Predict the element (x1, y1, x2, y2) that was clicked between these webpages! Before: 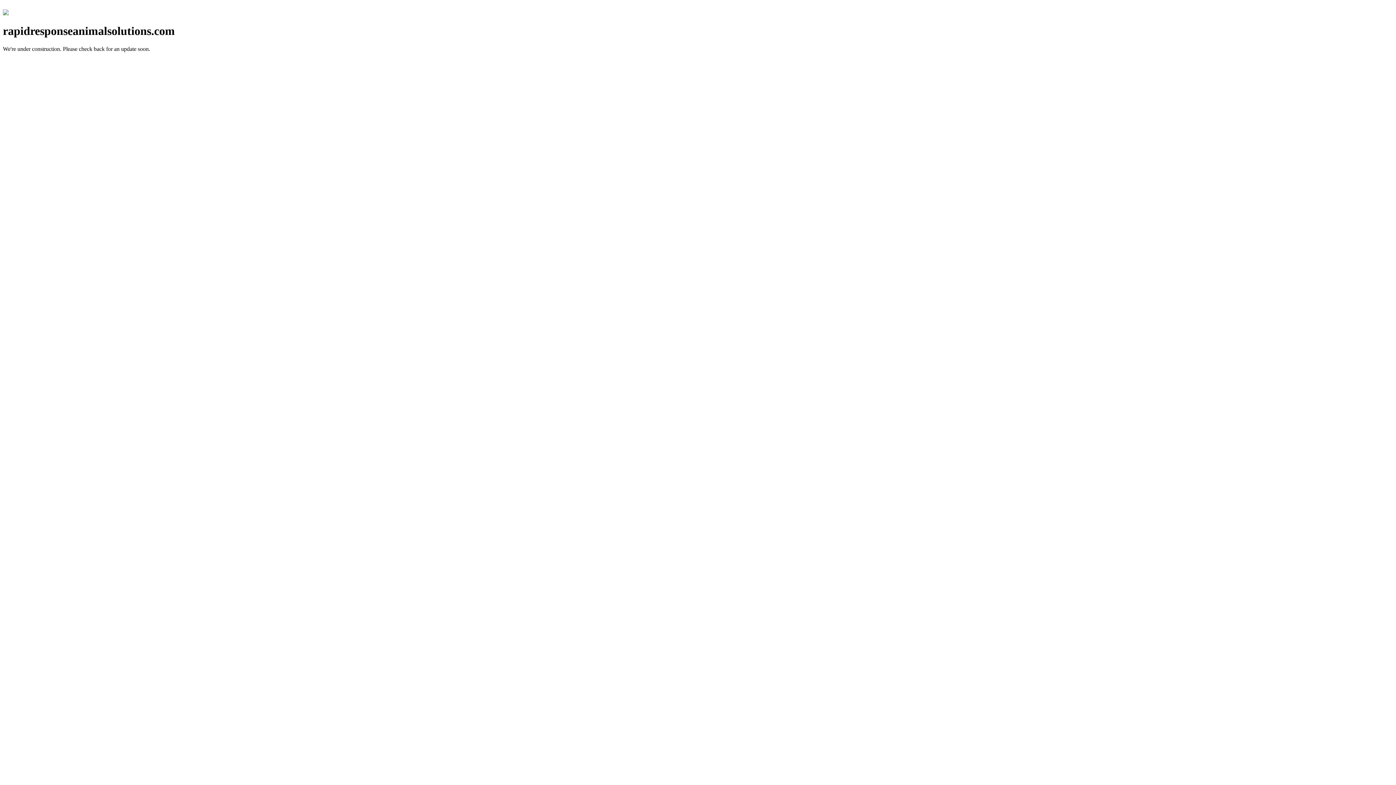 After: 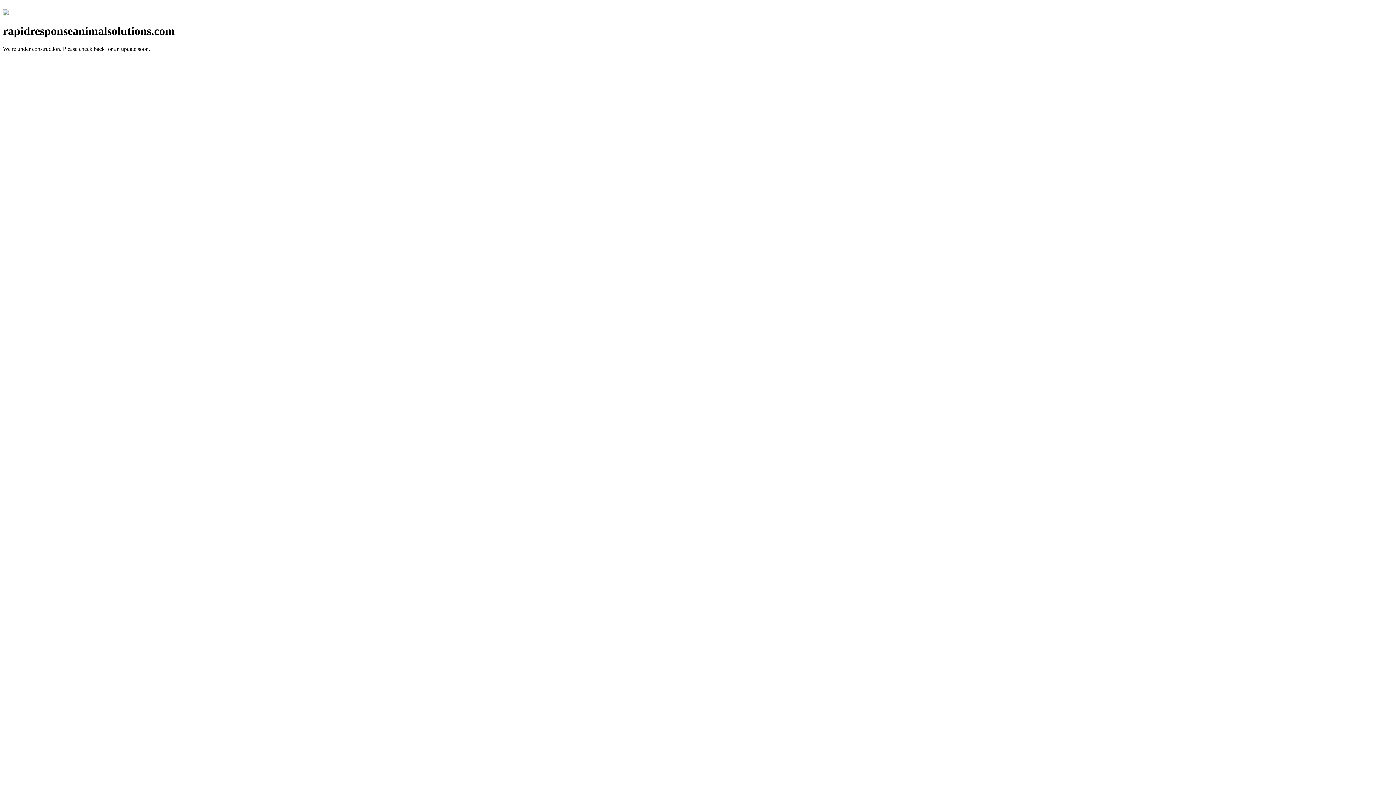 Action: bbox: (2, 10, 8, 16)